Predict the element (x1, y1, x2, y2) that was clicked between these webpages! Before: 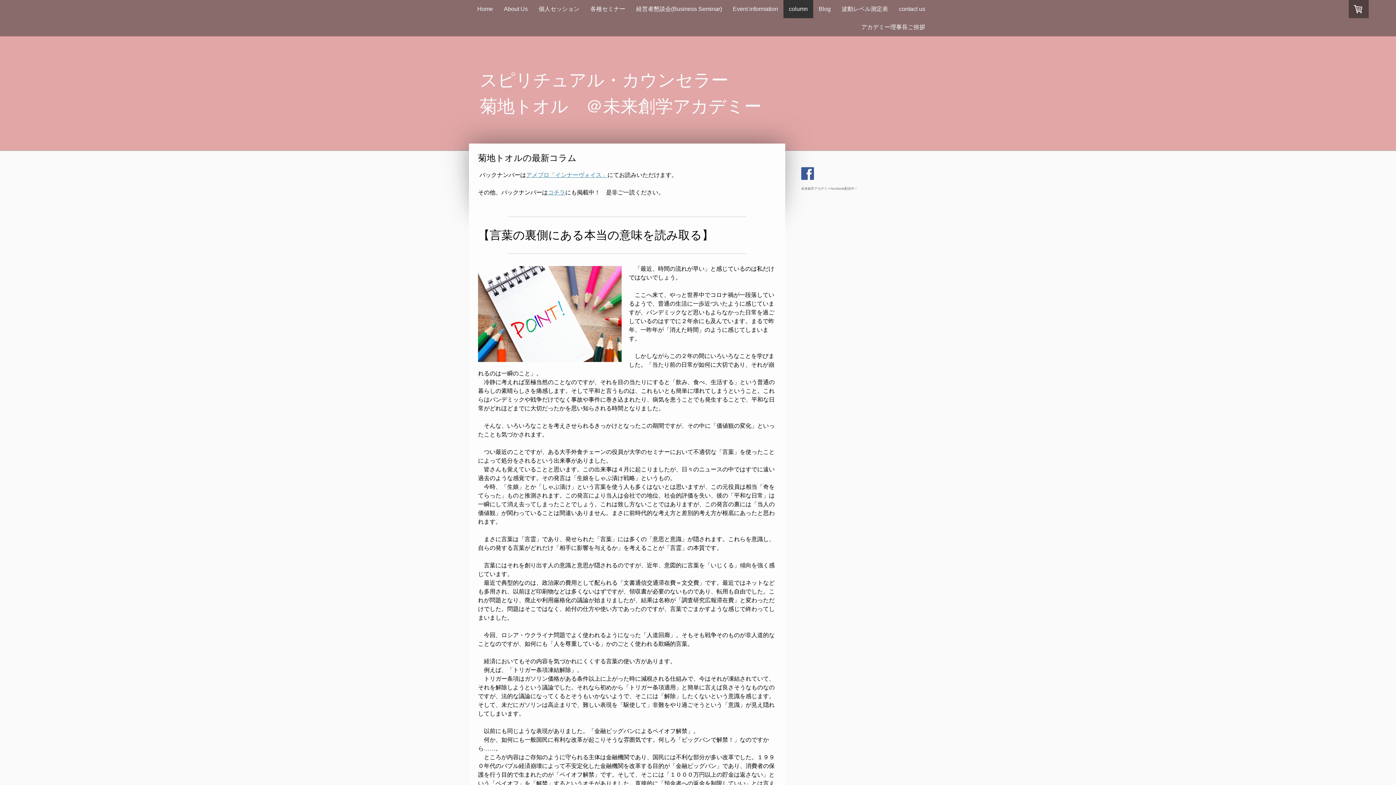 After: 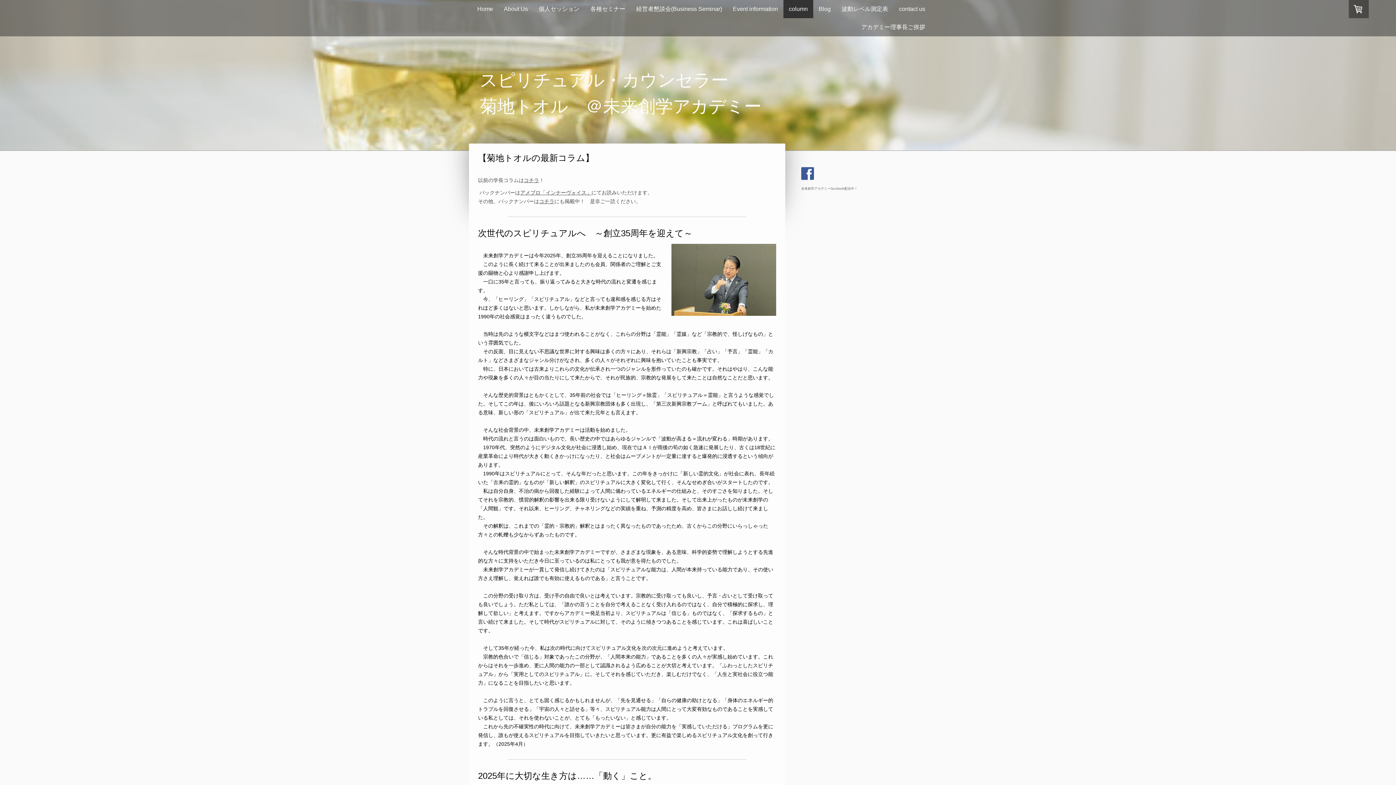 Action: bbox: (783, 0, 813, 18) label: column